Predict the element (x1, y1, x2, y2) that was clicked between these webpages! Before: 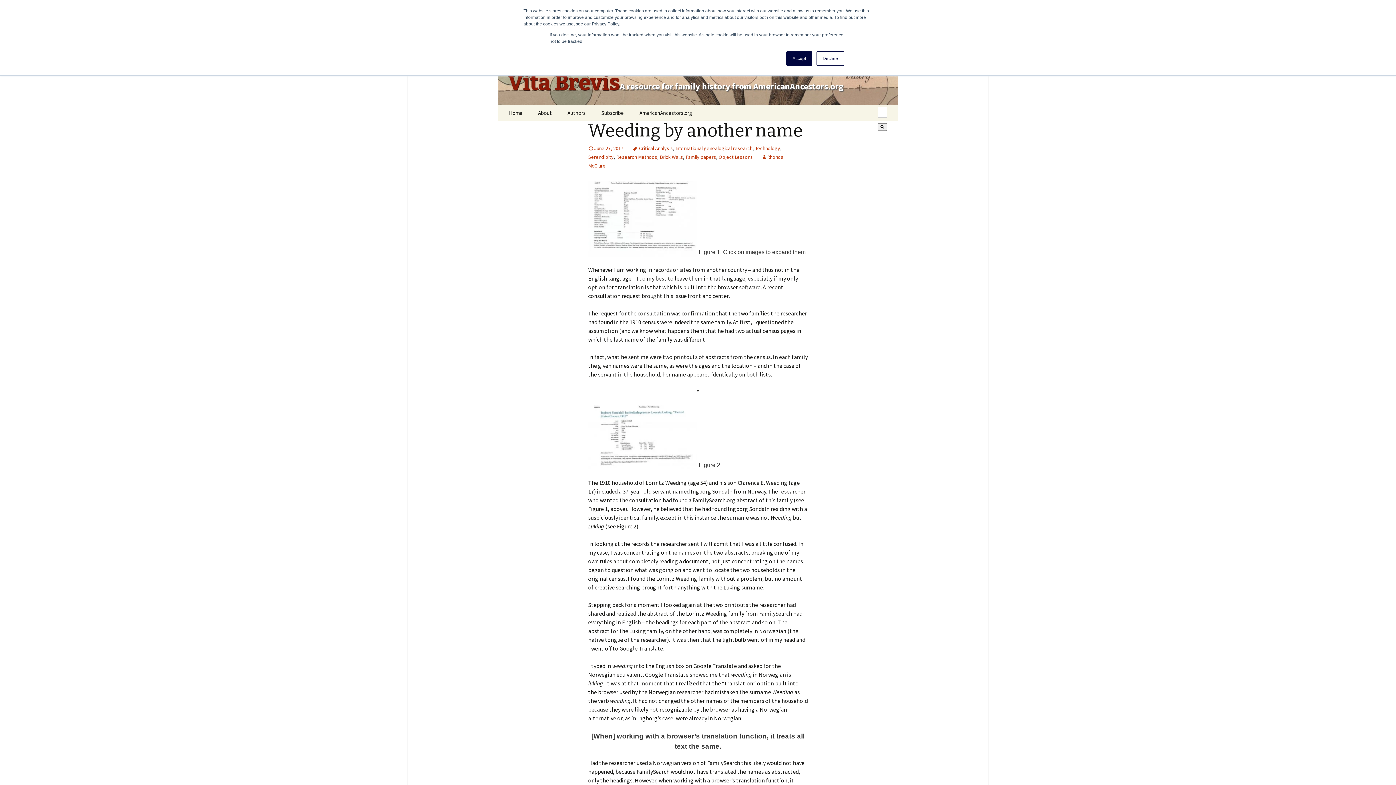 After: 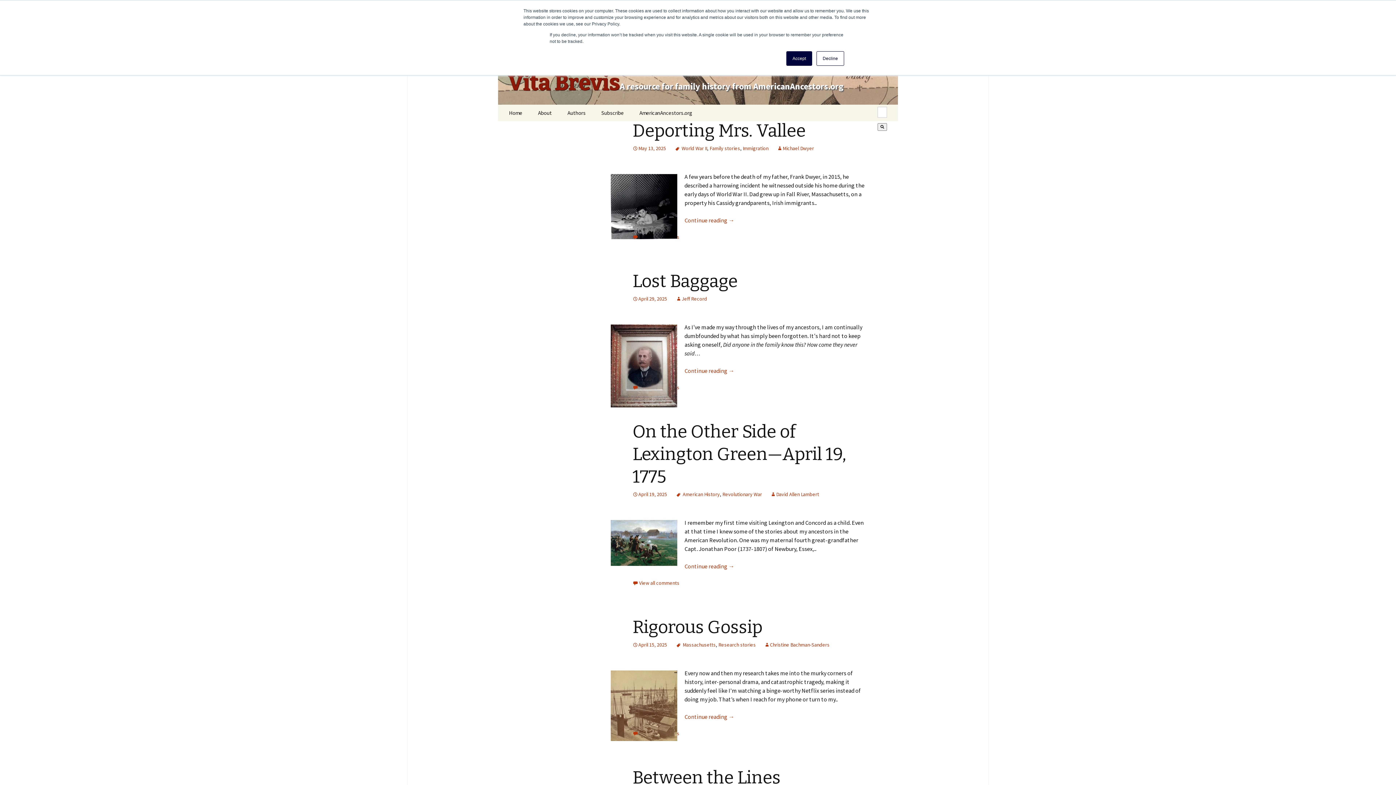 Action: bbox: (560, 104, 593, 121) label: Authors